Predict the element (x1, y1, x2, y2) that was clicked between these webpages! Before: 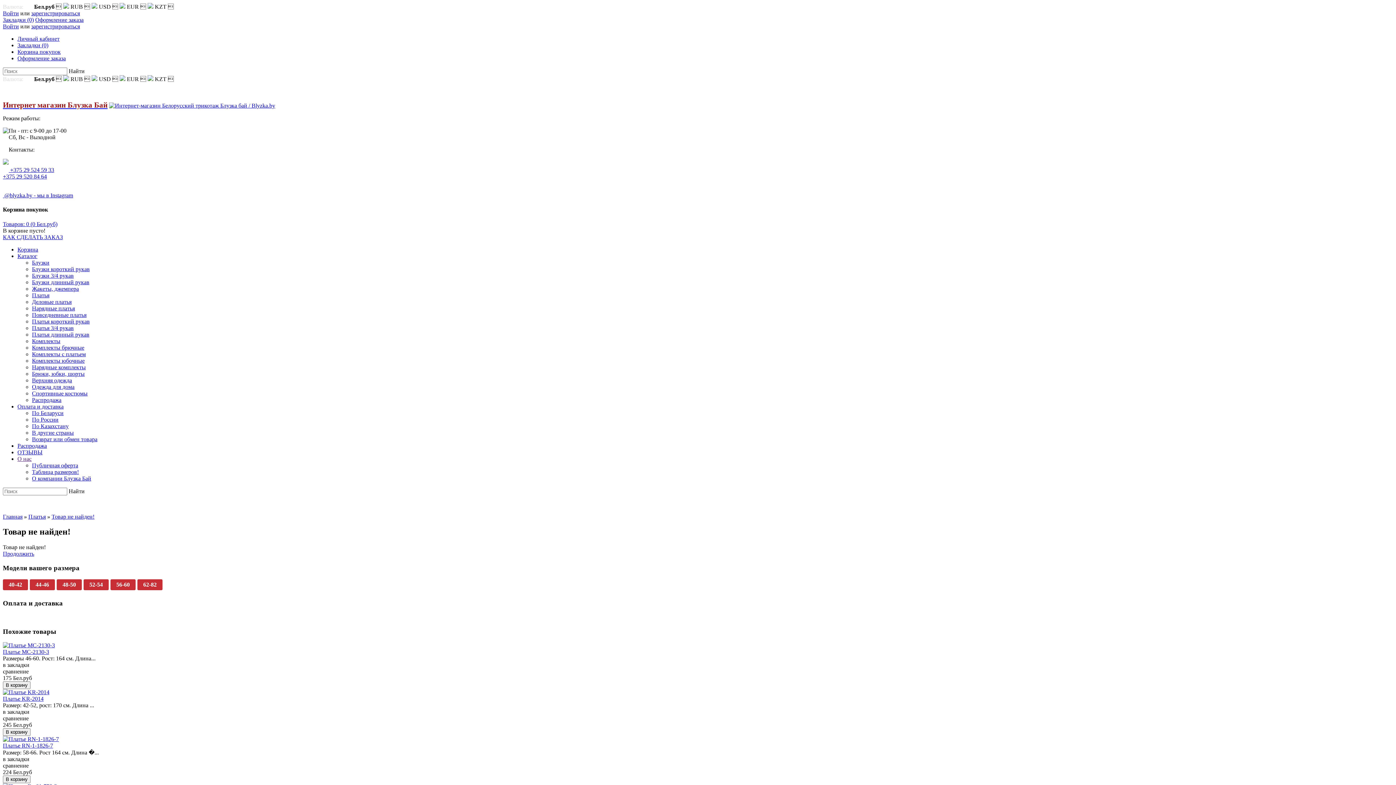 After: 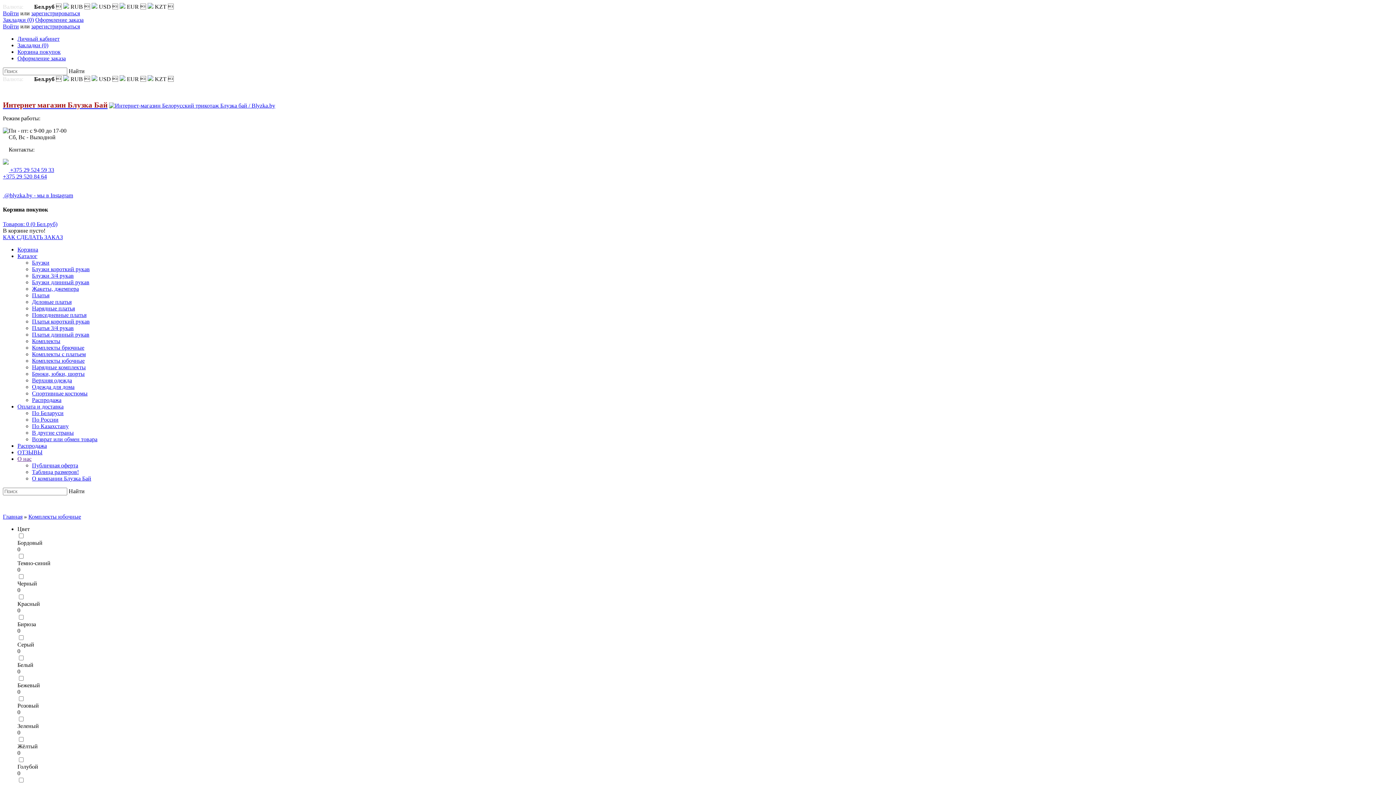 Action: bbox: (32, 357, 84, 363) label: Комплекты юбочные